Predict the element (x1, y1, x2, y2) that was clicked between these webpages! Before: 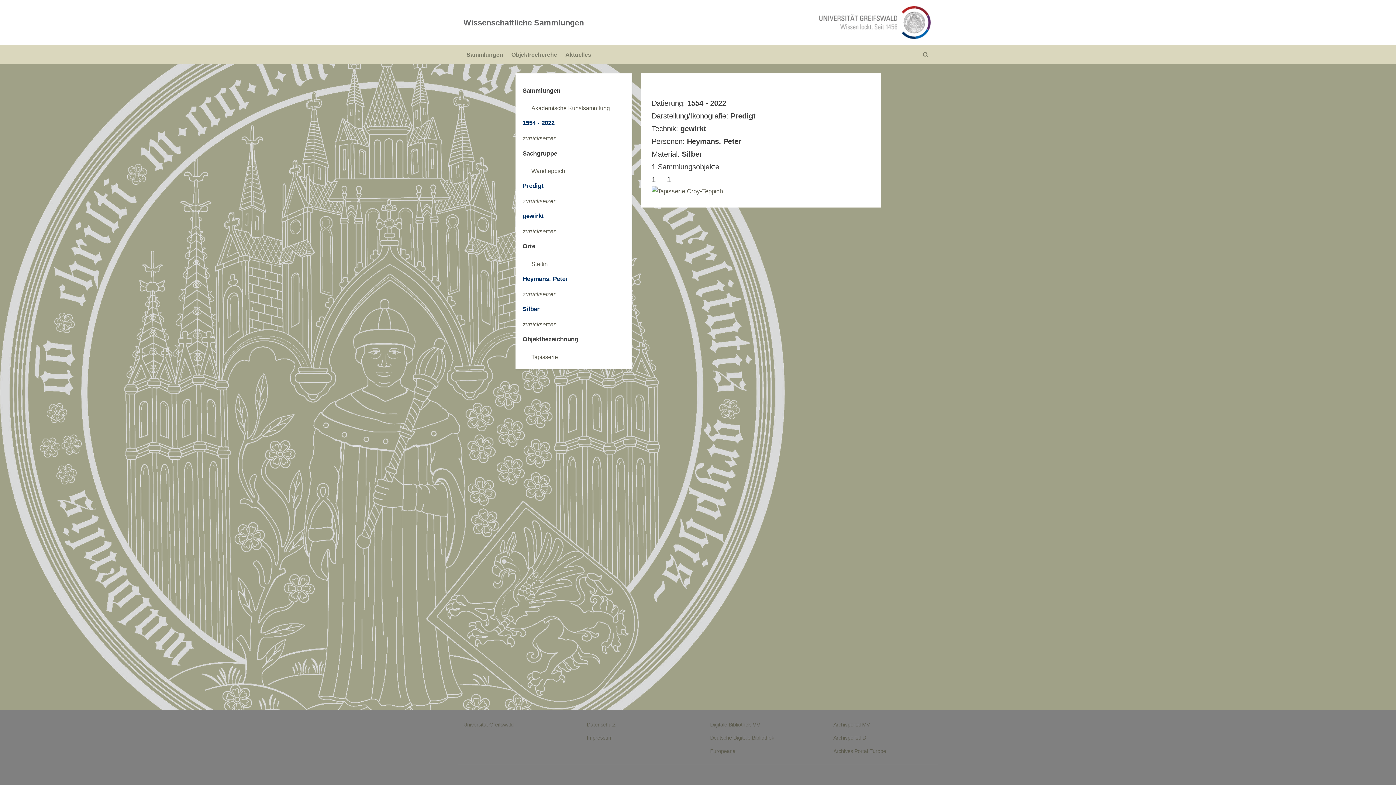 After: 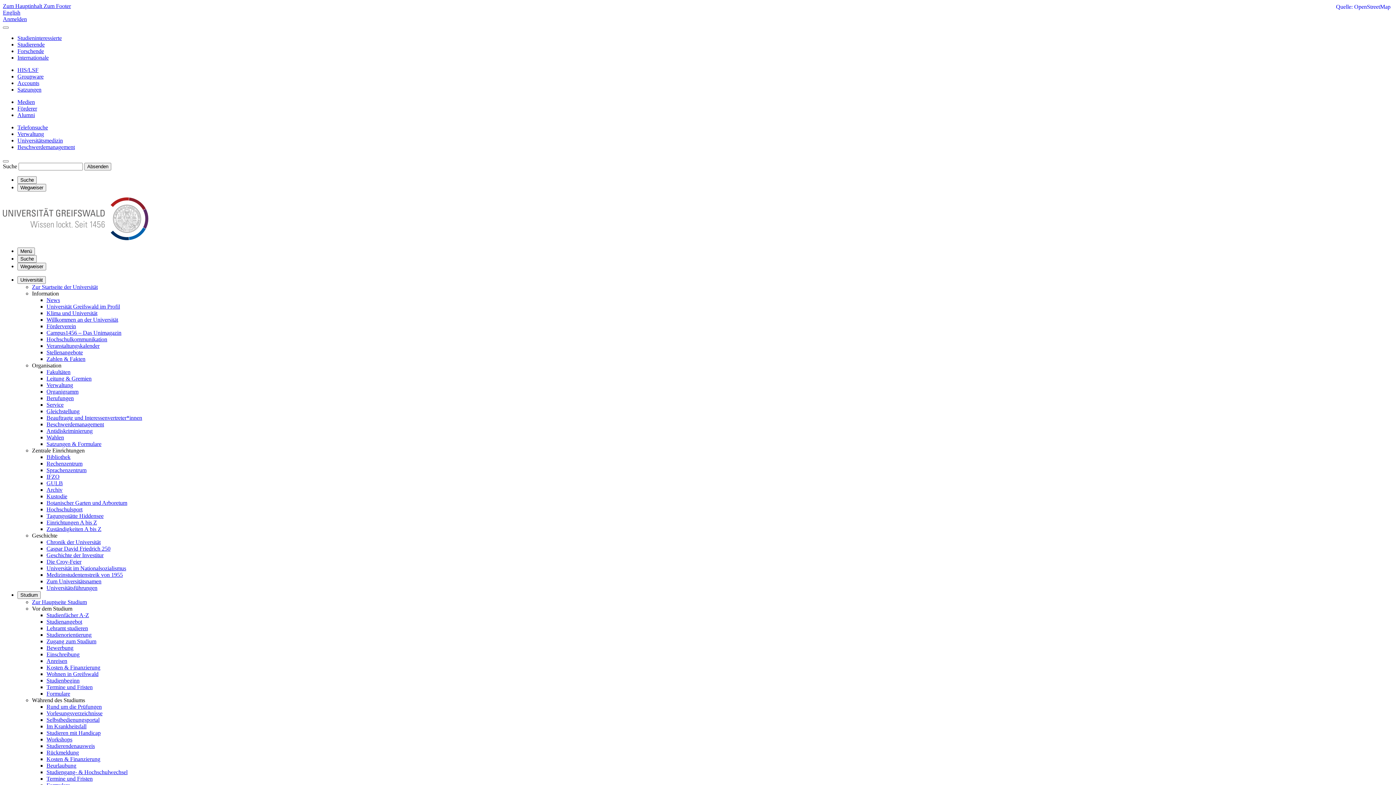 Action: label: Datenschutz bbox: (586, 722, 615, 727)